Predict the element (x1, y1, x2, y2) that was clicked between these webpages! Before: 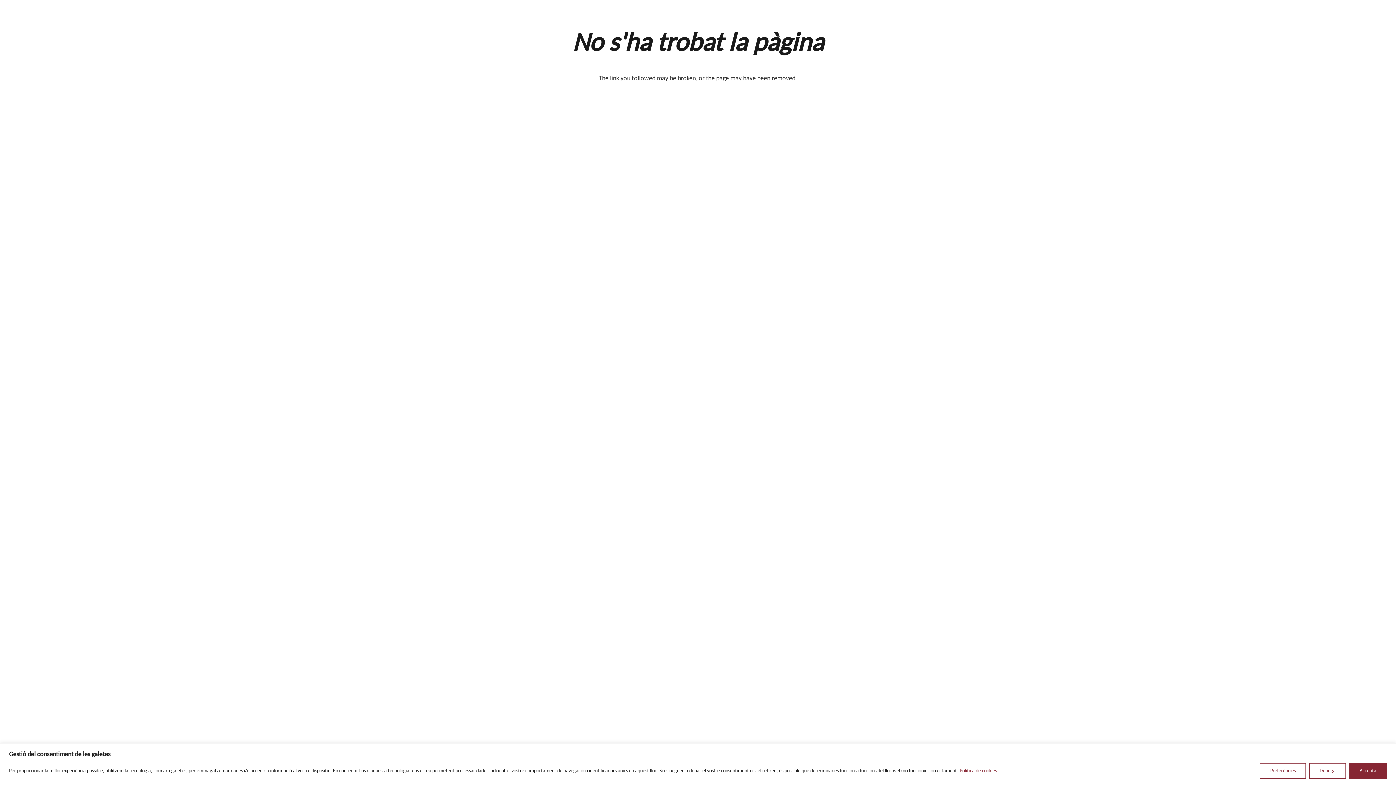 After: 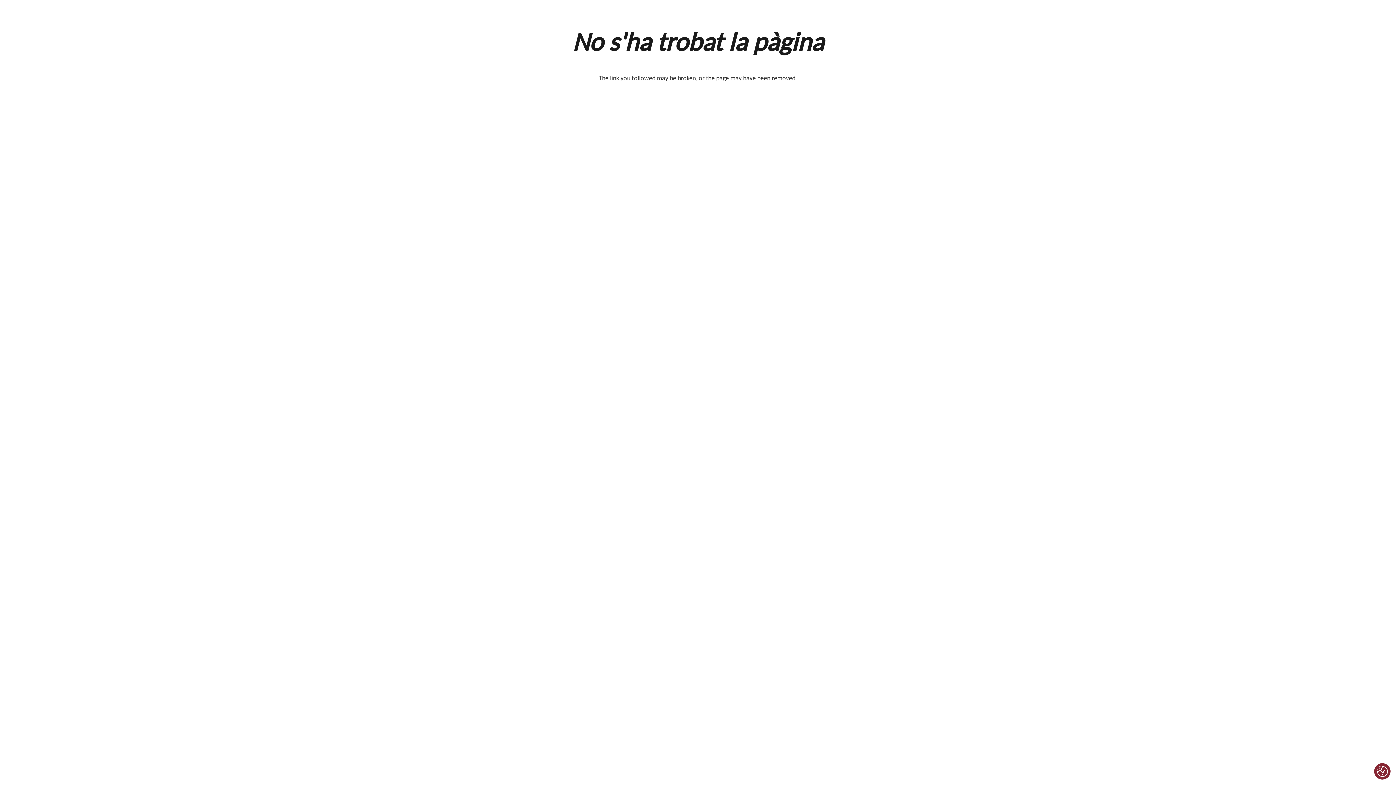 Action: bbox: (1309, 763, 1346, 779) label: Denega